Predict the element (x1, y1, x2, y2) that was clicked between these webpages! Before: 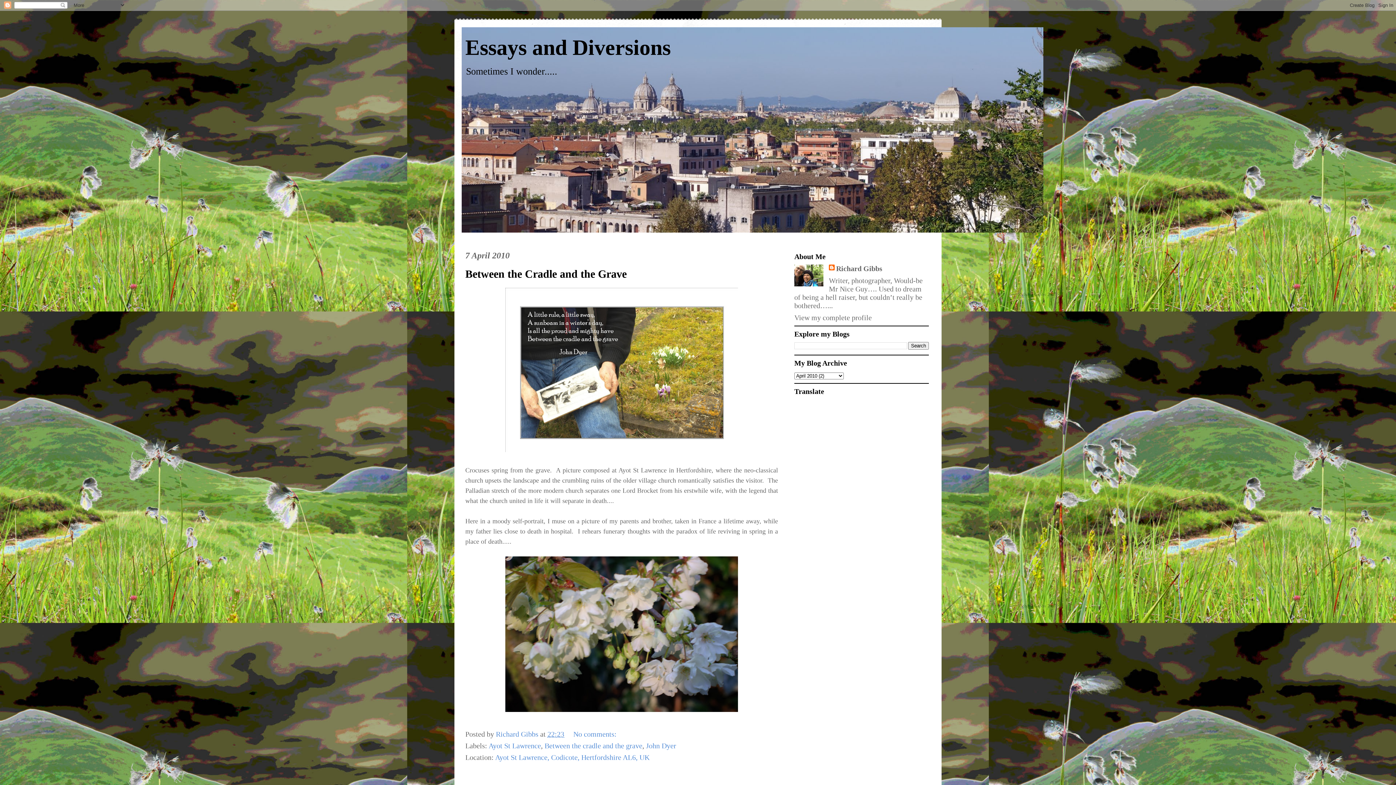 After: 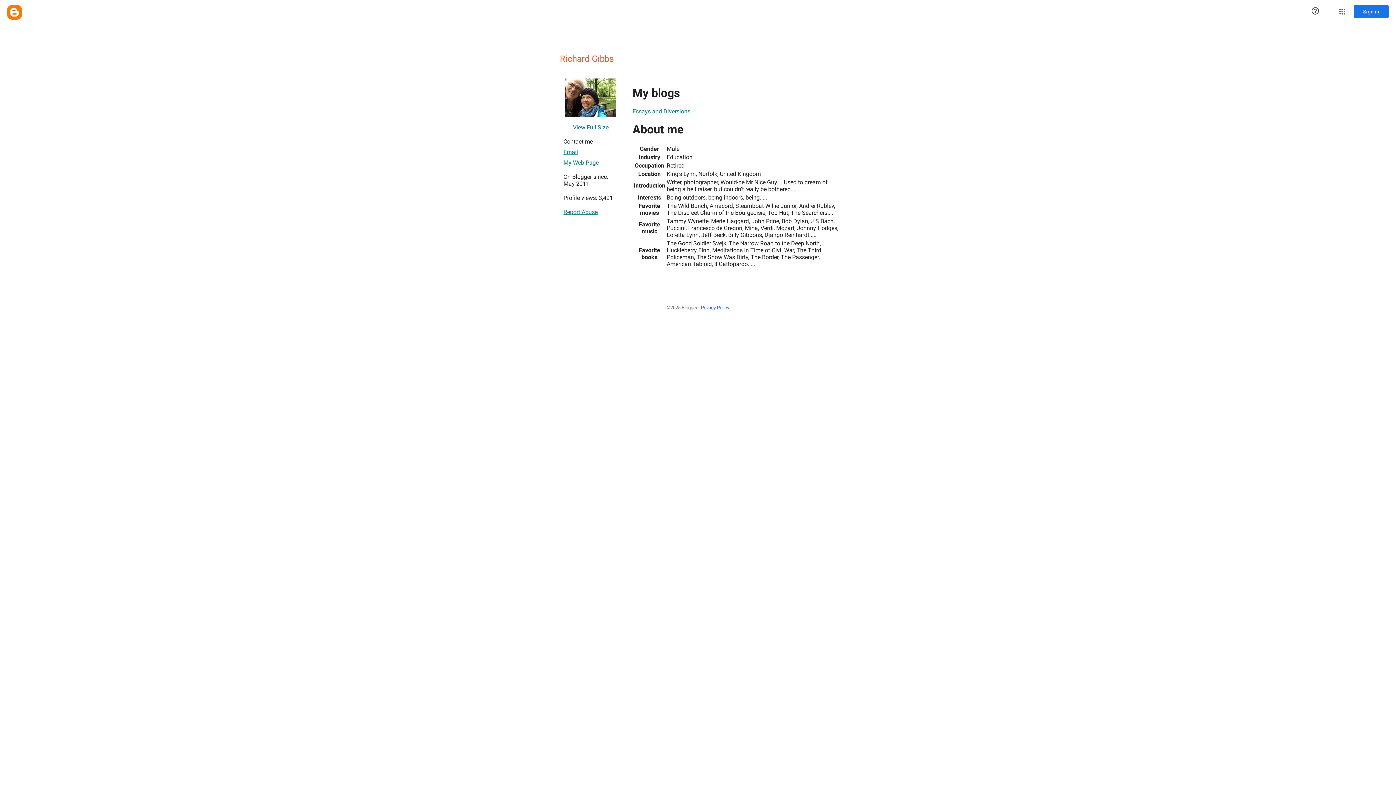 Action: label: View my complete profile bbox: (794, 313, 872, 321)